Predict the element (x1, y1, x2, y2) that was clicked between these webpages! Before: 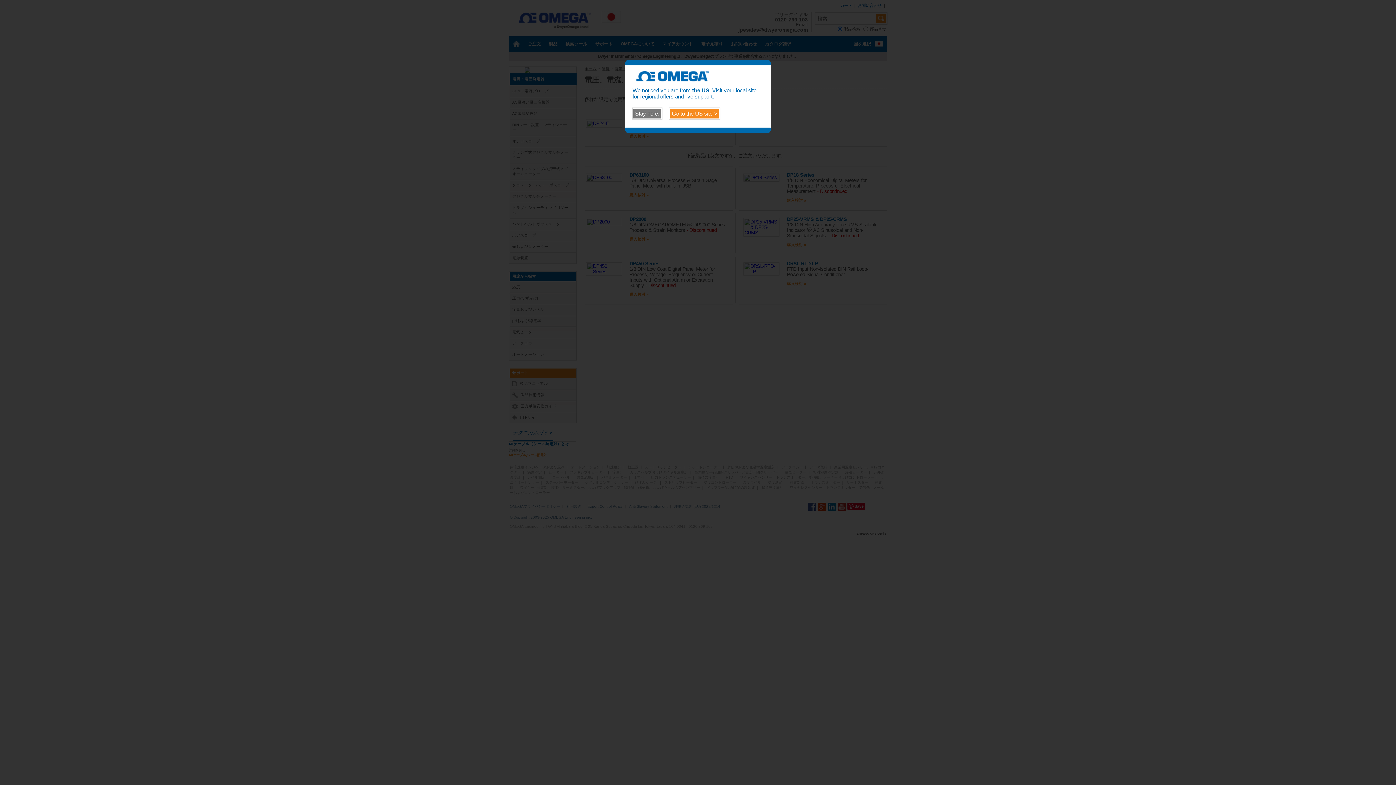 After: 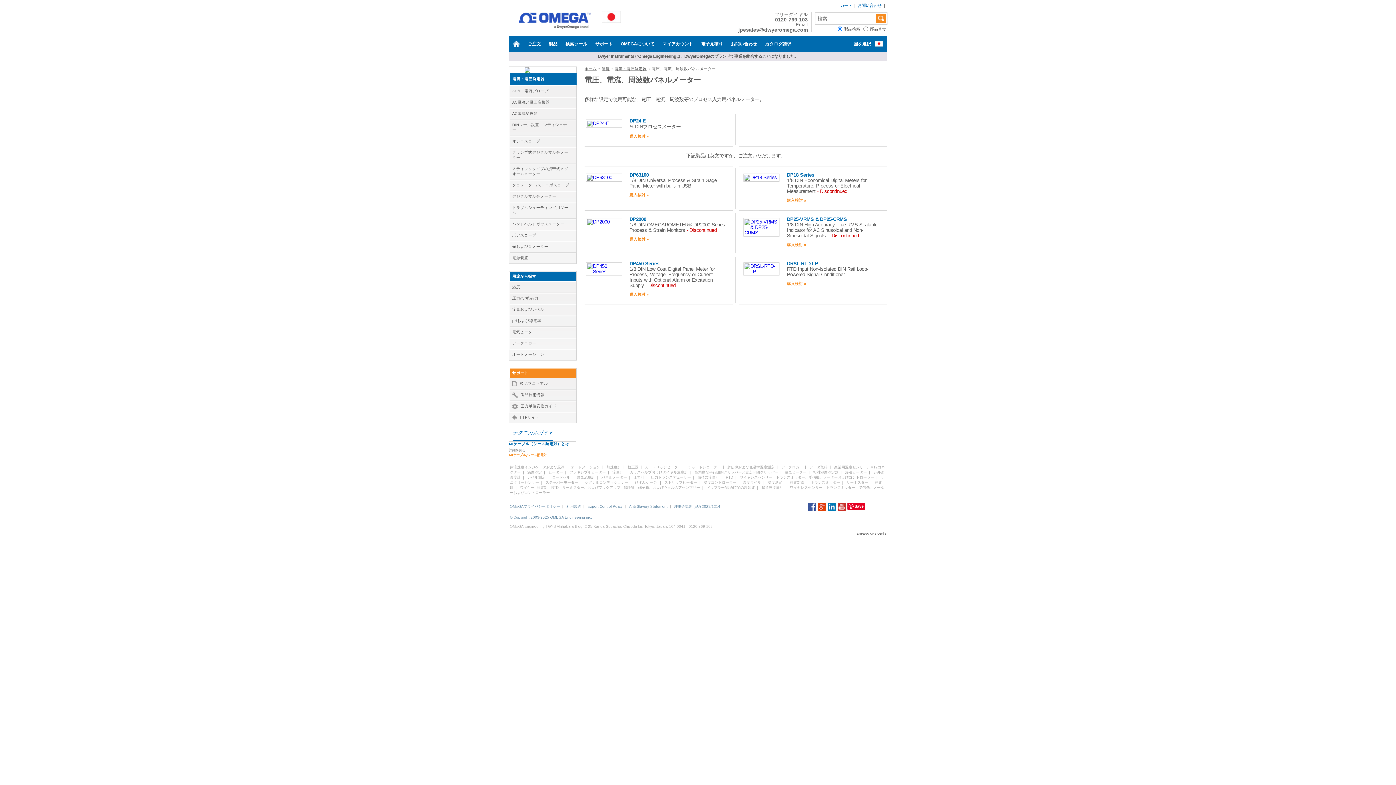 Action: bbox: (632, 108, 662, 119) label: Stay here.